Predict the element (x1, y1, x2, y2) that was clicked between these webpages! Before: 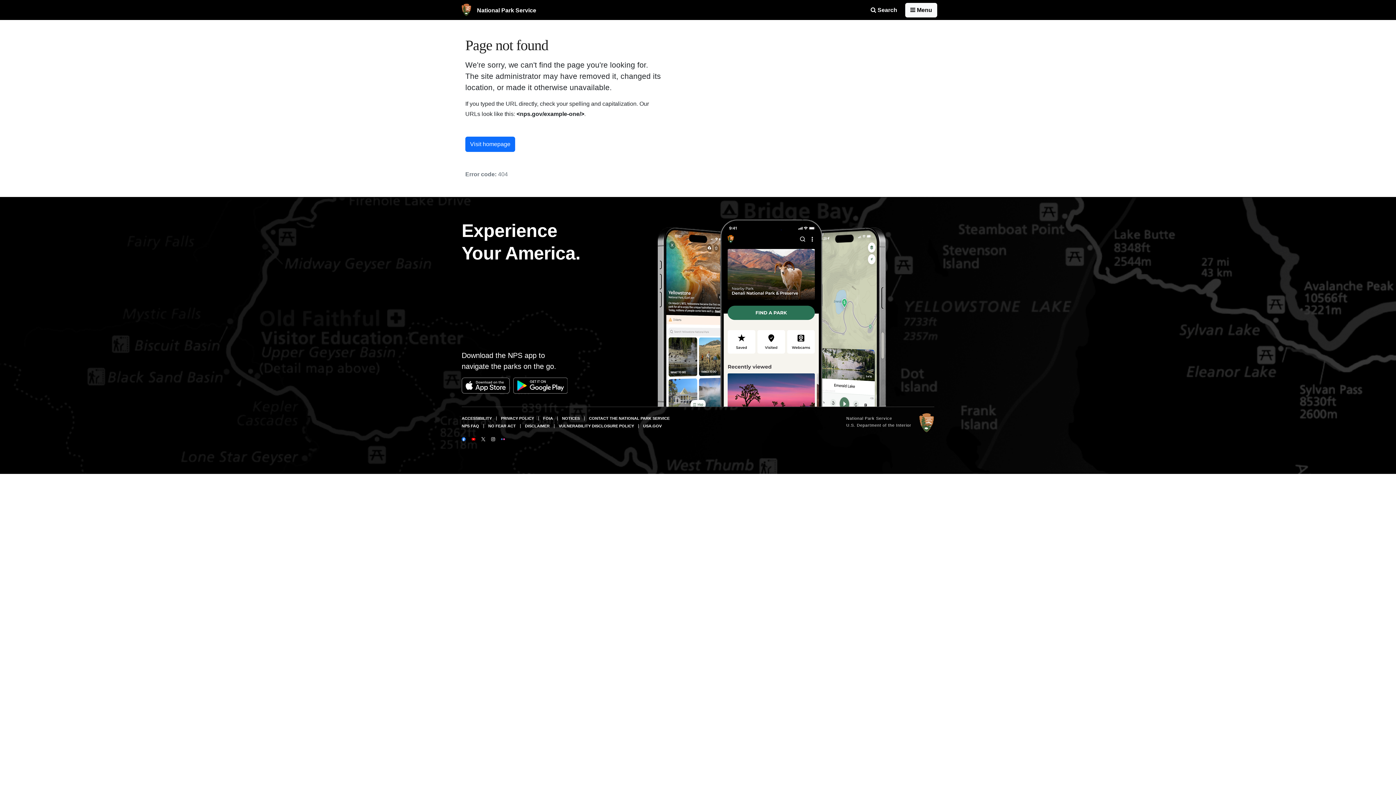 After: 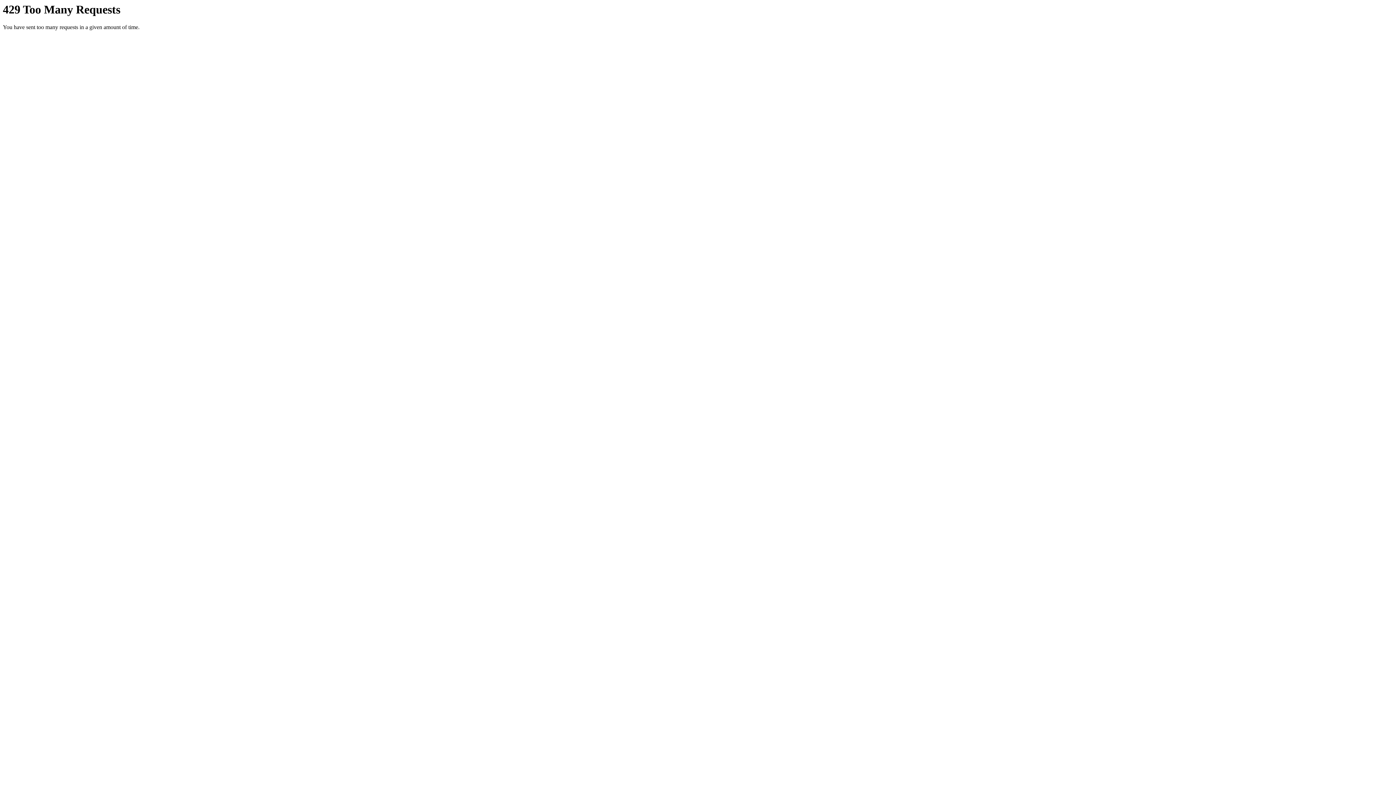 Action: bbox: (501, 436, 506, 441)